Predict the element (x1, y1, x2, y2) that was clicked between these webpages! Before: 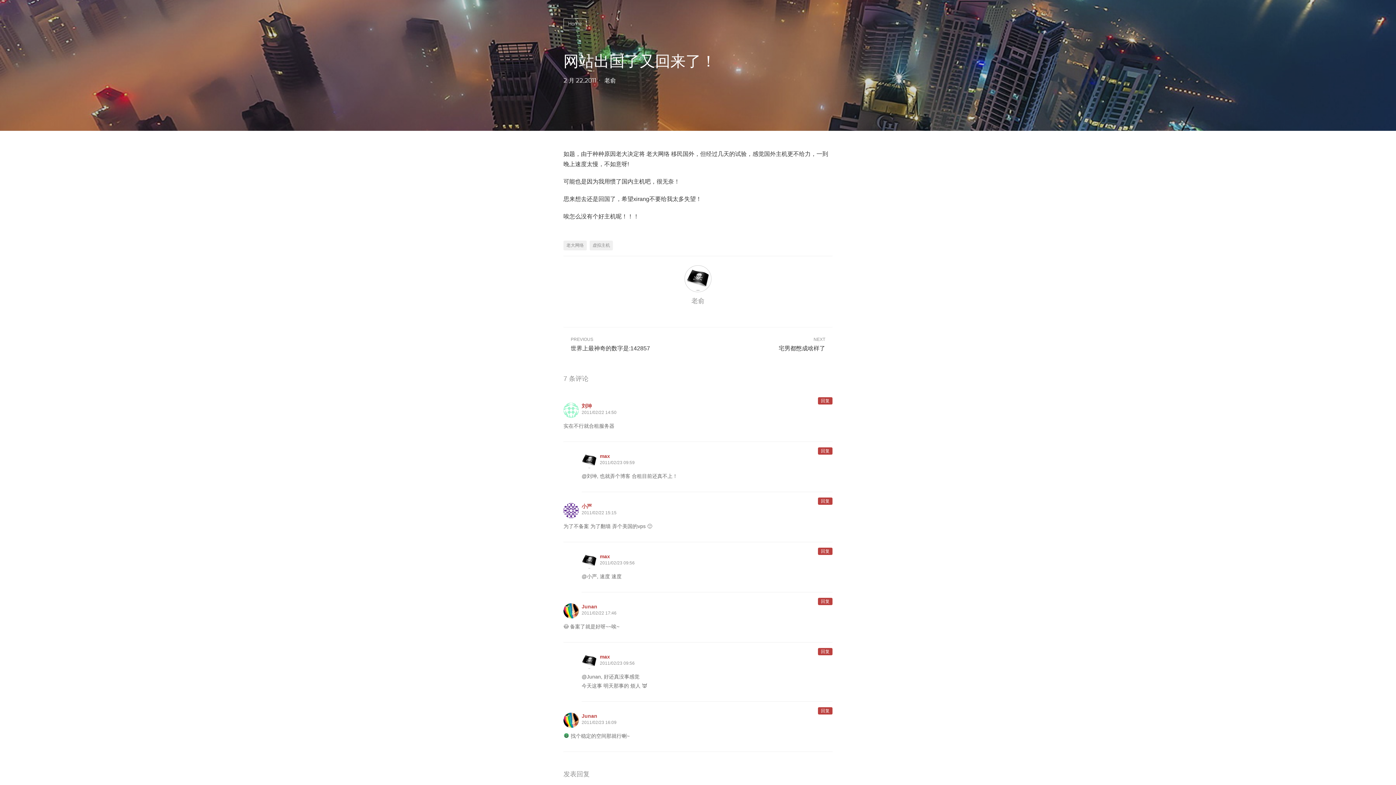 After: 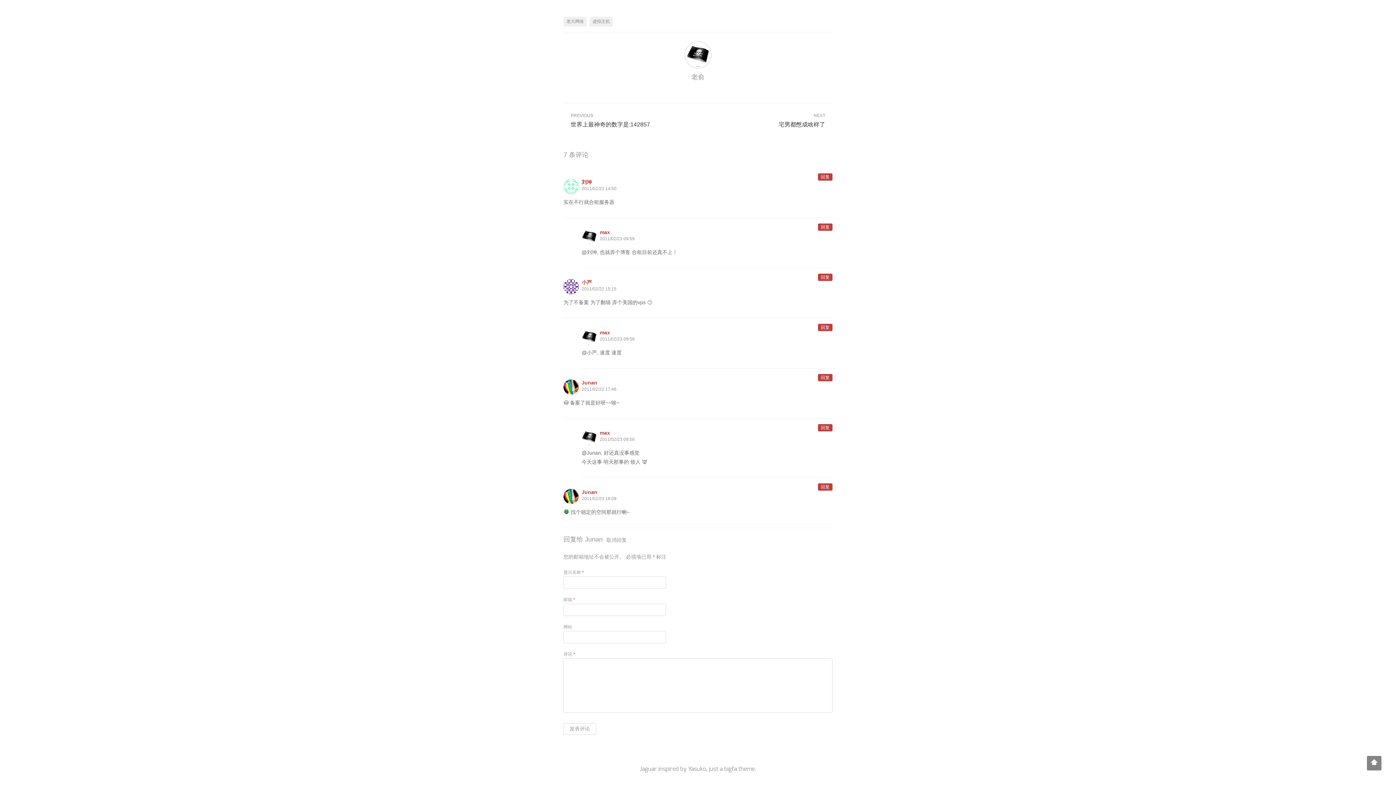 Action: label: 回复给 Junan bbox: (818, 707, 832, 714)